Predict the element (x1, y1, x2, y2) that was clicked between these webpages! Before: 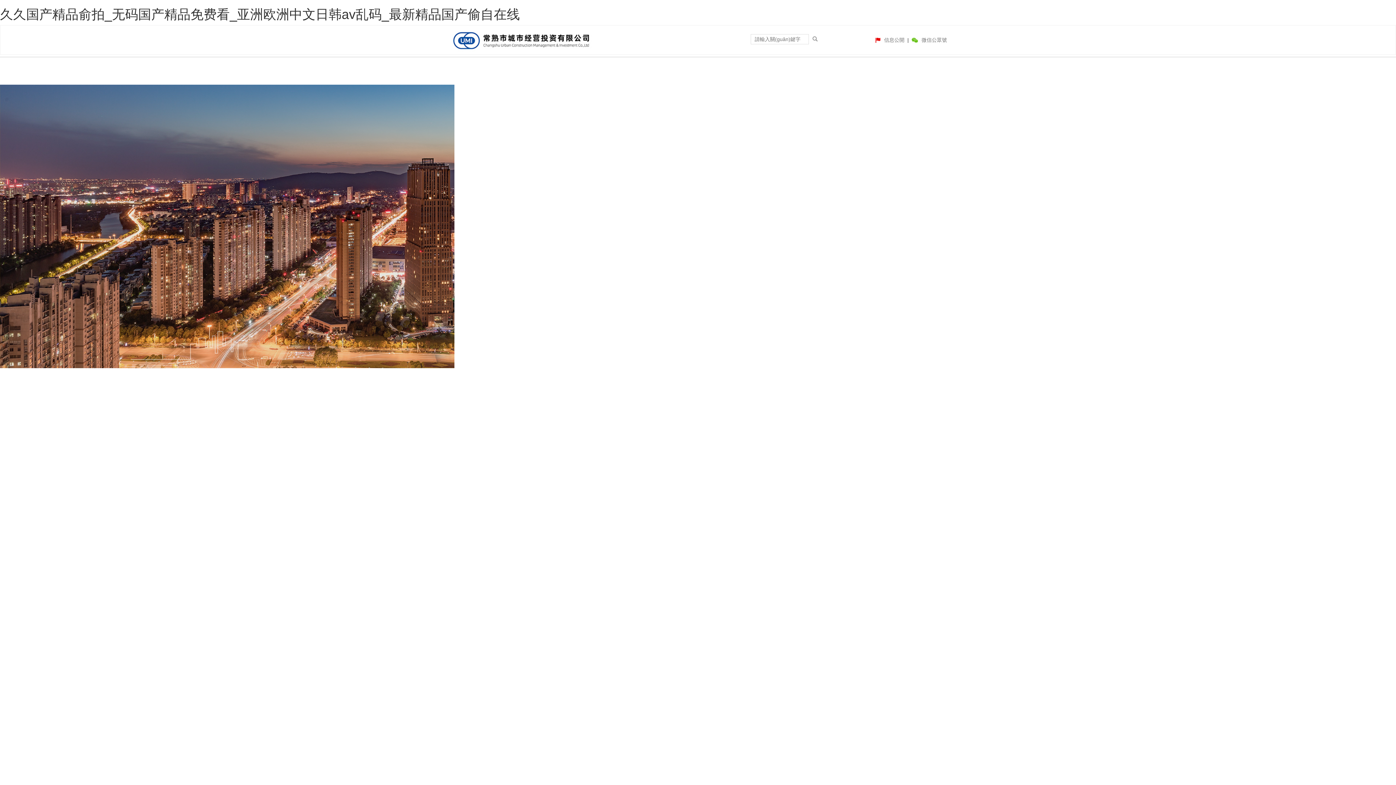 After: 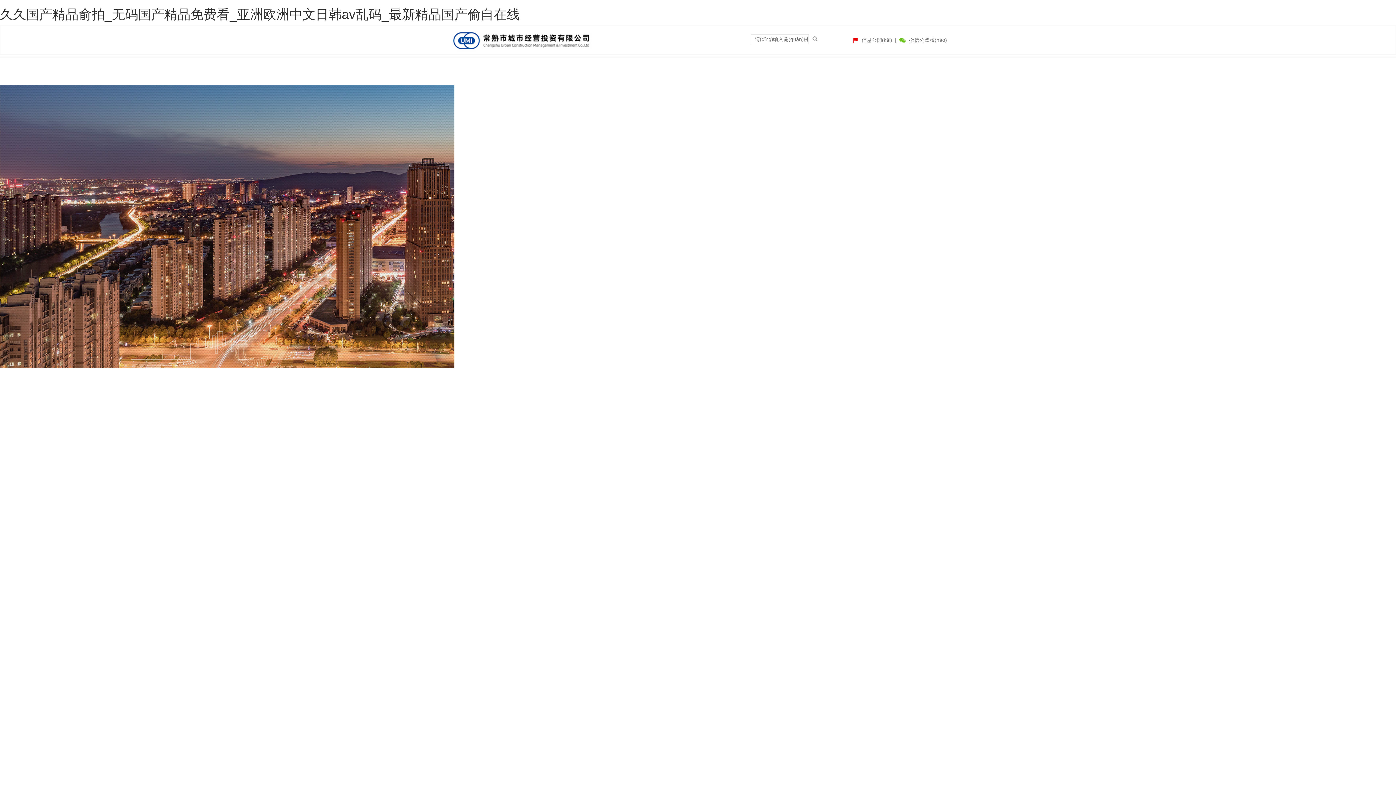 Action: label: 首頁 bbox: (454, 55, 495, 84)